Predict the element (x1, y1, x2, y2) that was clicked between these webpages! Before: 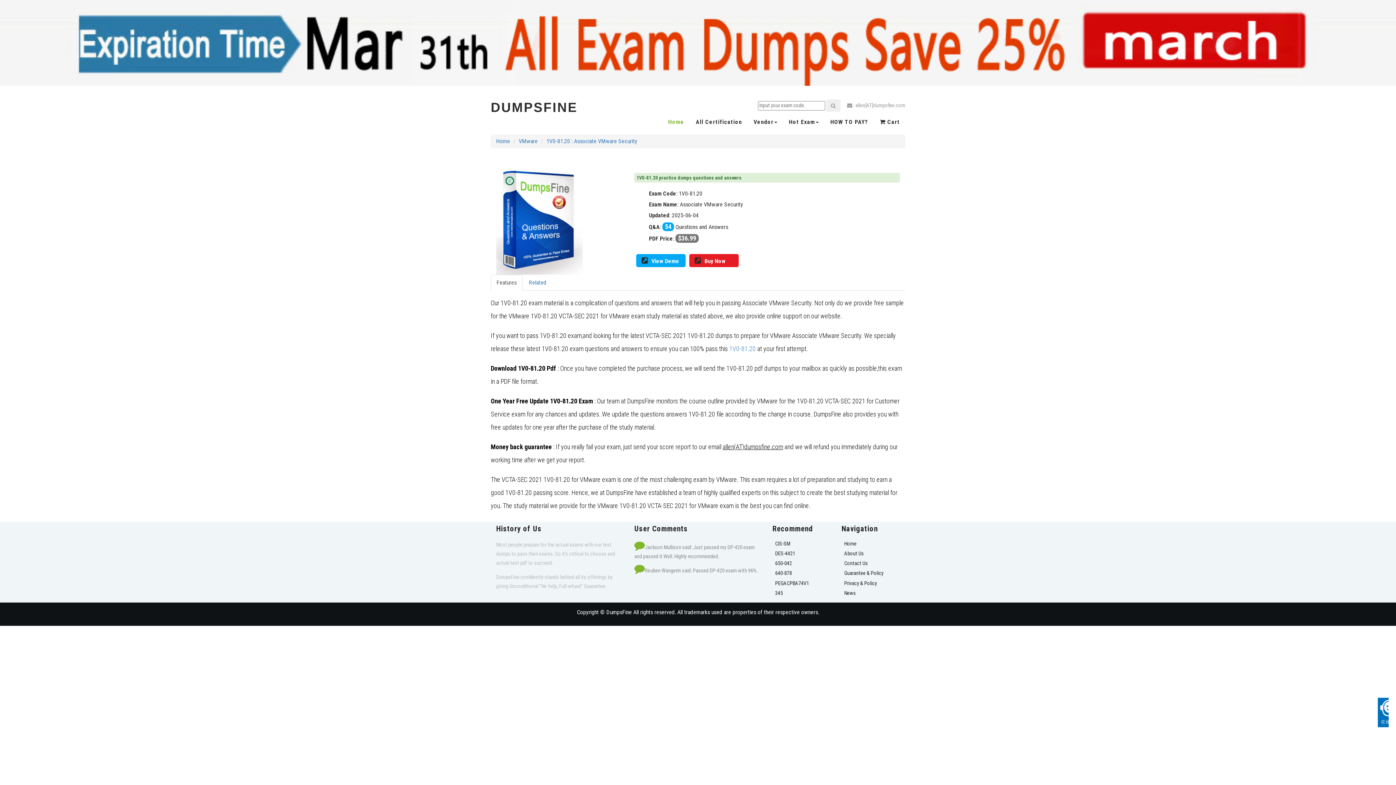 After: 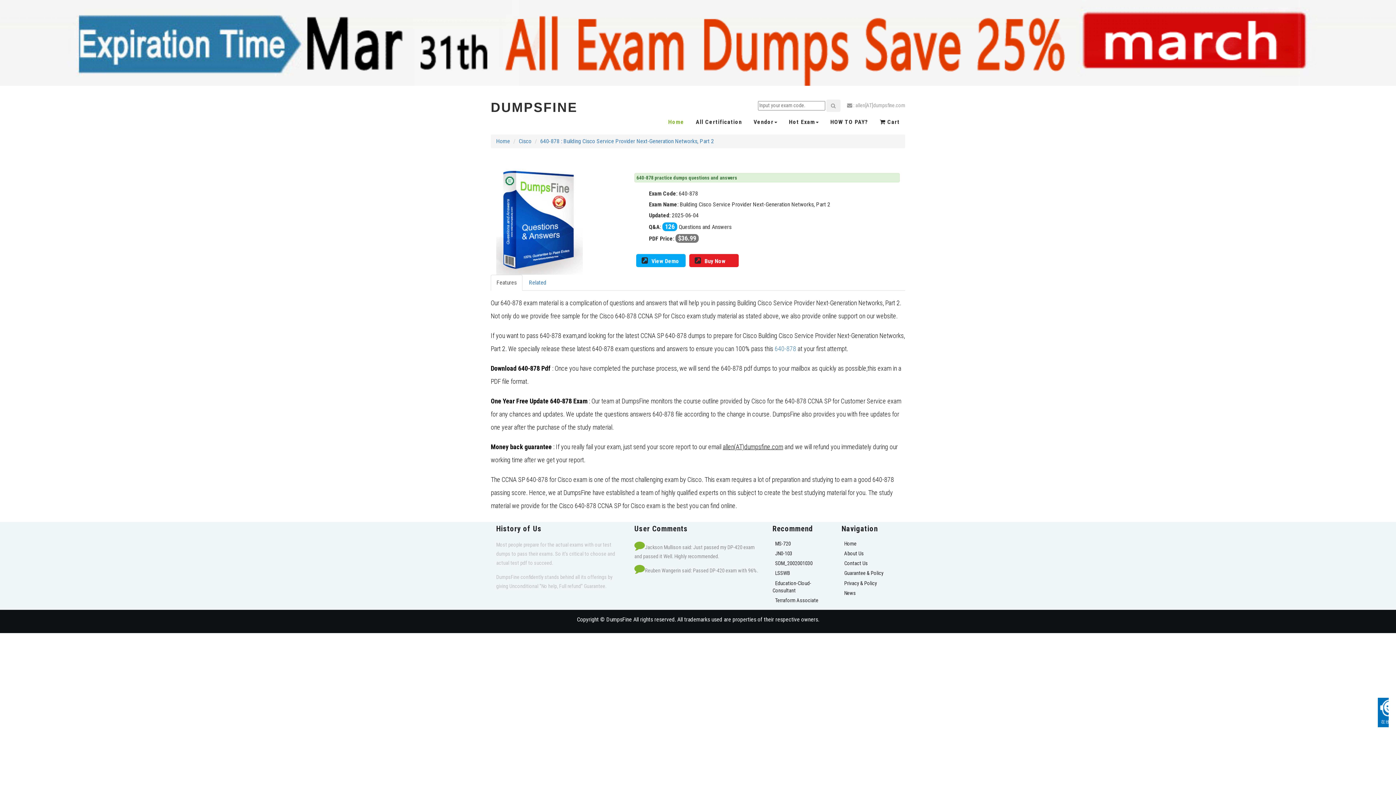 Action: label: 640-878 bbox: (775, 570, 792, 576)